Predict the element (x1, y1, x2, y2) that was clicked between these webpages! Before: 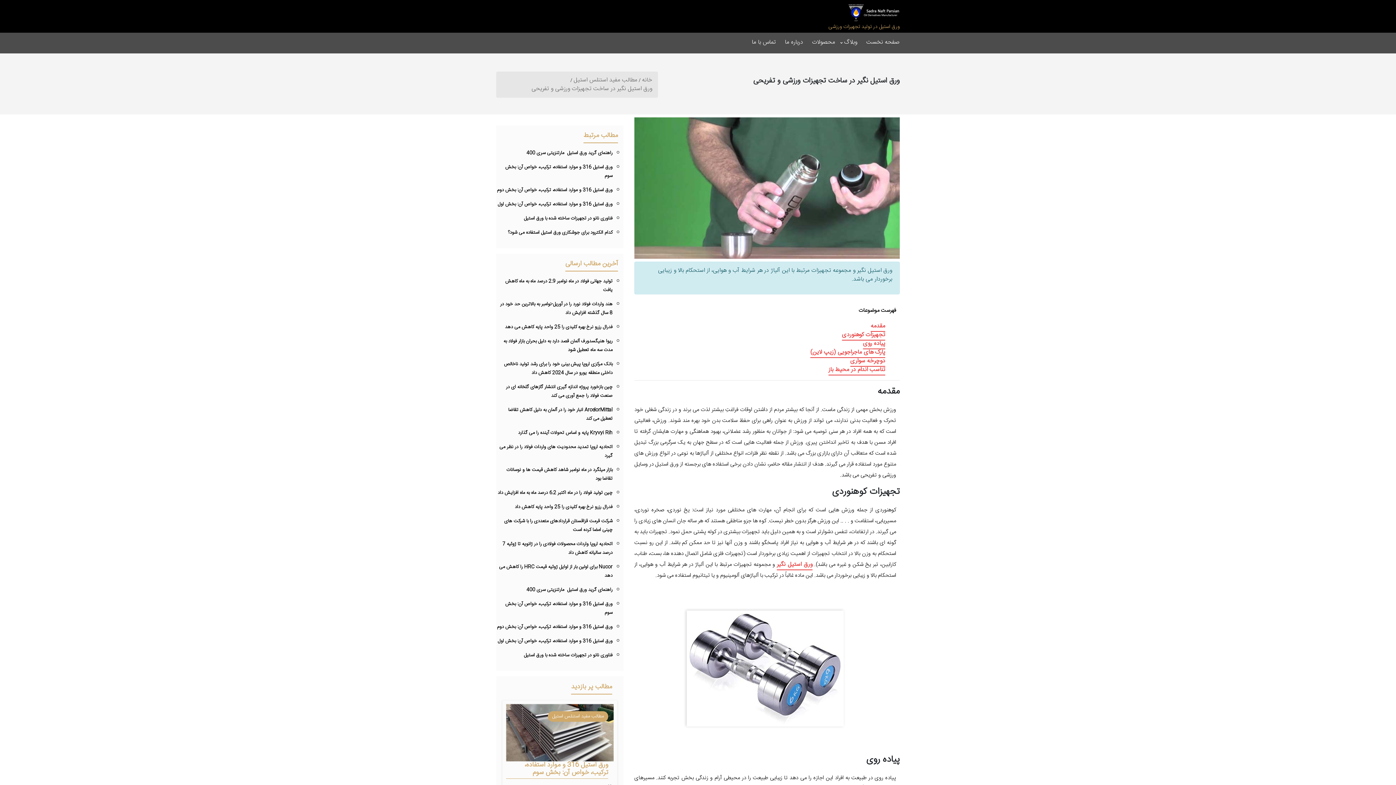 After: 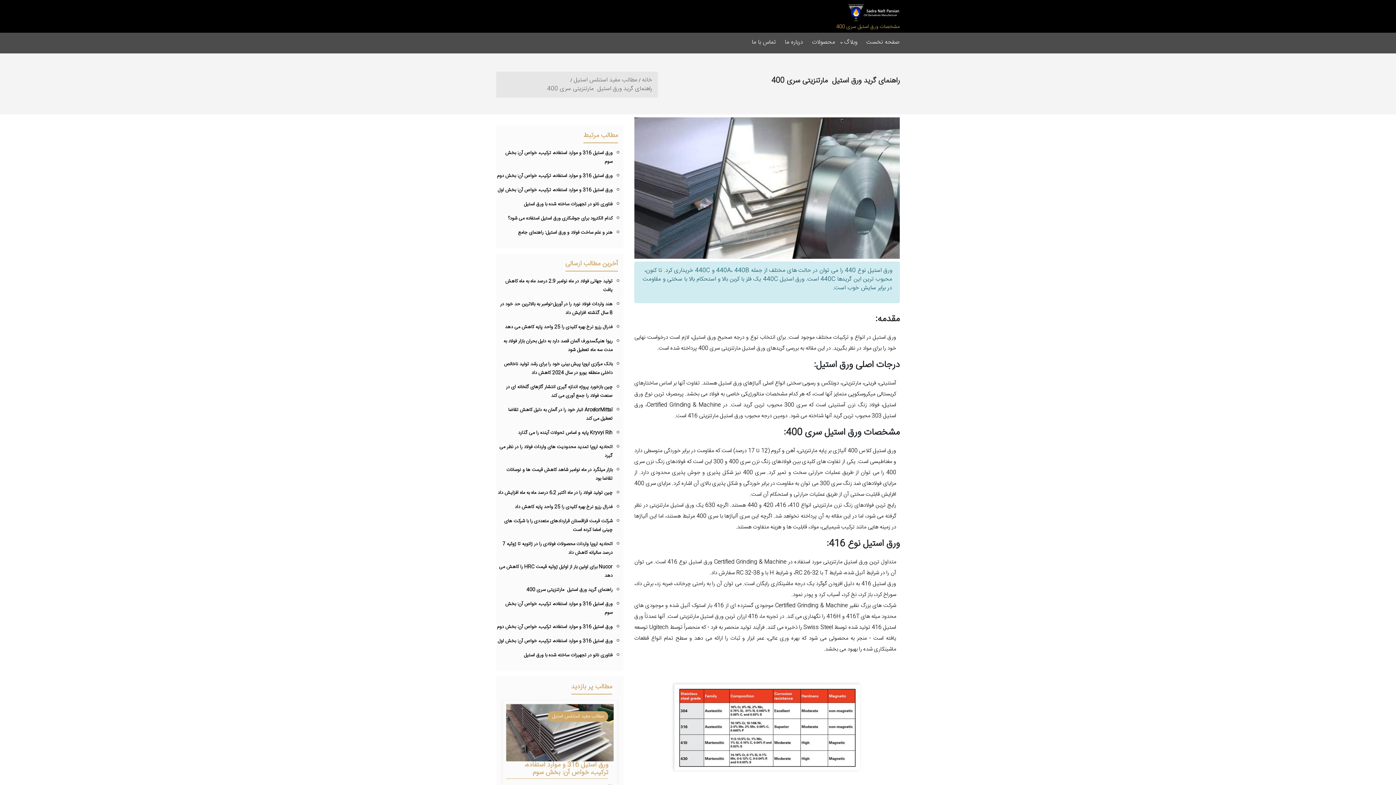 Action: label: راهنمای گرید ورق استیل  مارتنزیتی سری 400 bbox: (526, 149, 612, 157)